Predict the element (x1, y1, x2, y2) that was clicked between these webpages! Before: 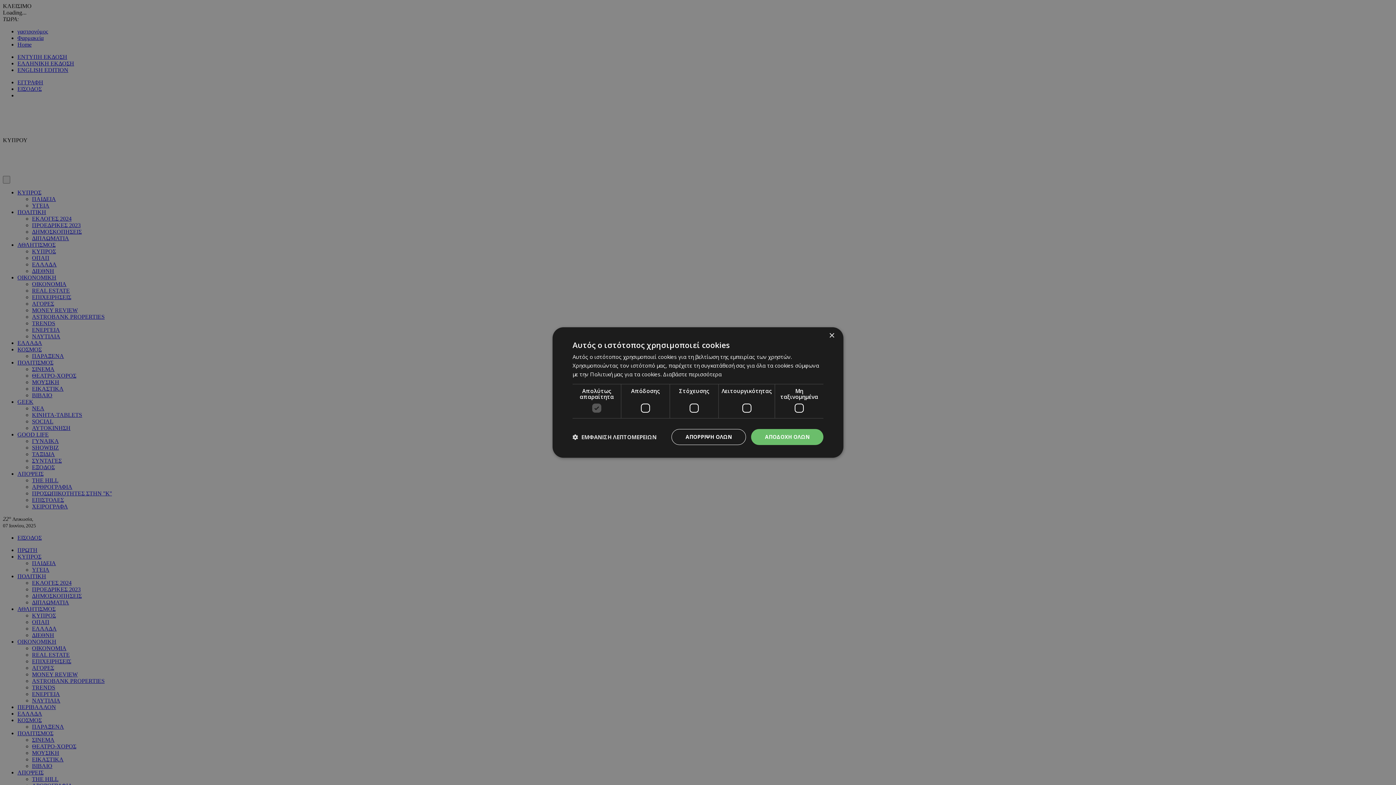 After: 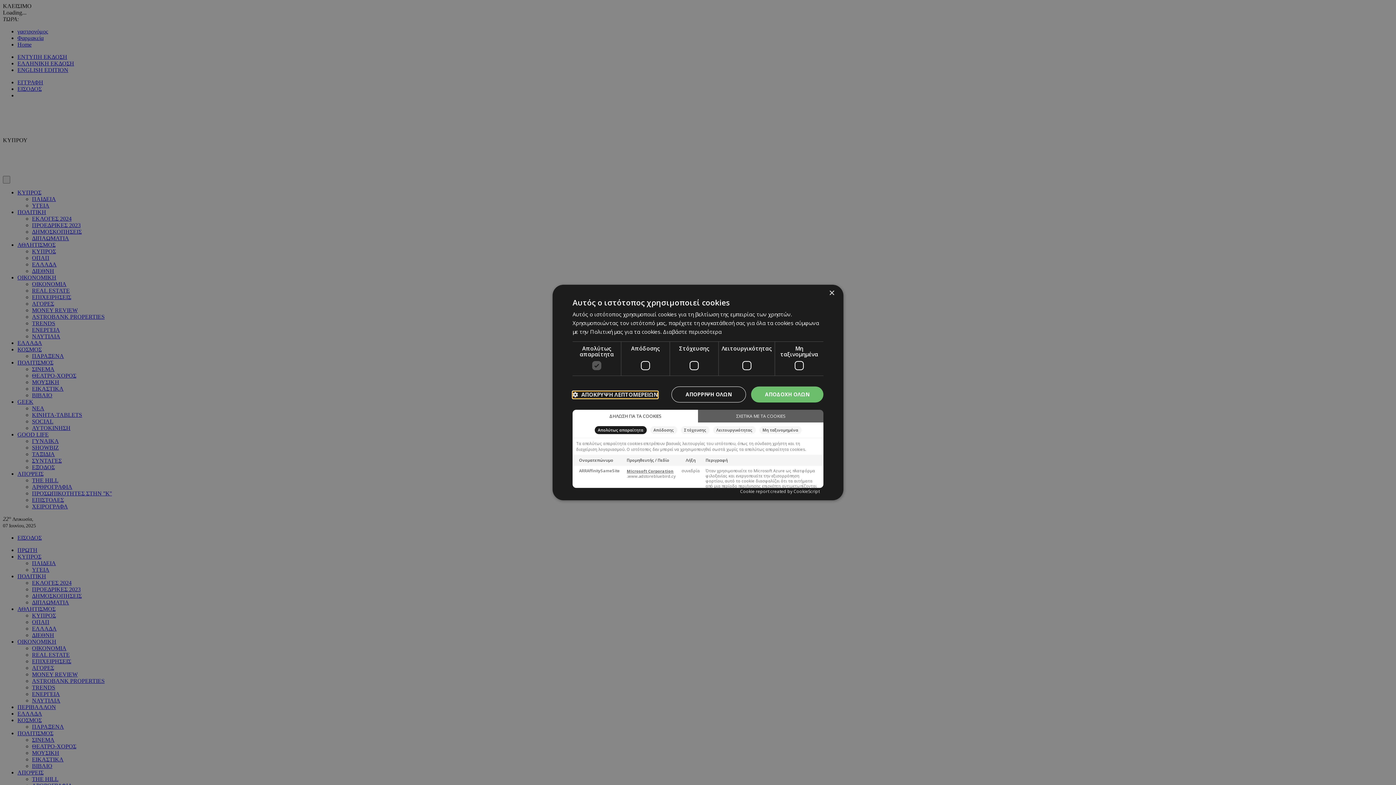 Action: label:  ΕΜΦΑΝΙΣΗ ΛΕΠΤΟΜΕΡΕΙΩΝ bbox: (572, 434, 656, 440)